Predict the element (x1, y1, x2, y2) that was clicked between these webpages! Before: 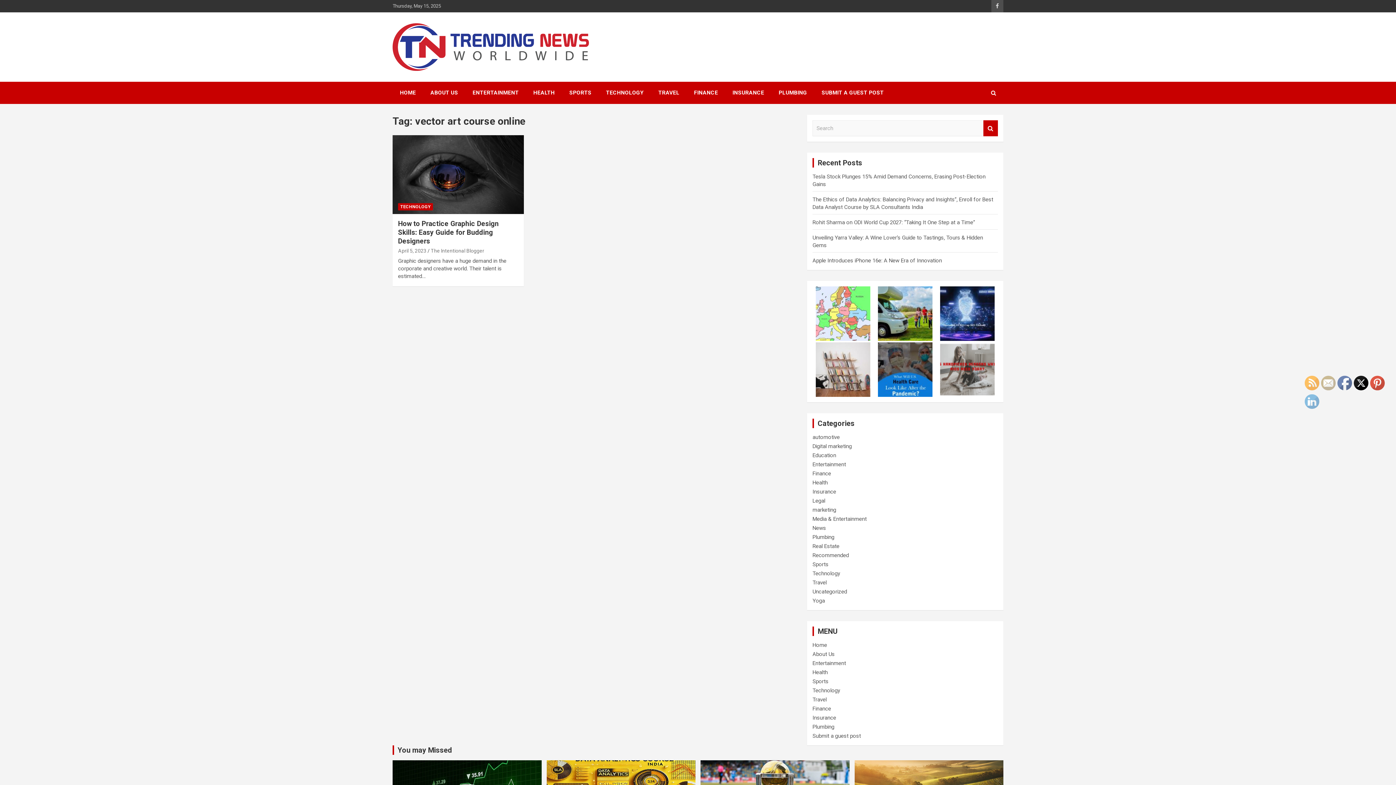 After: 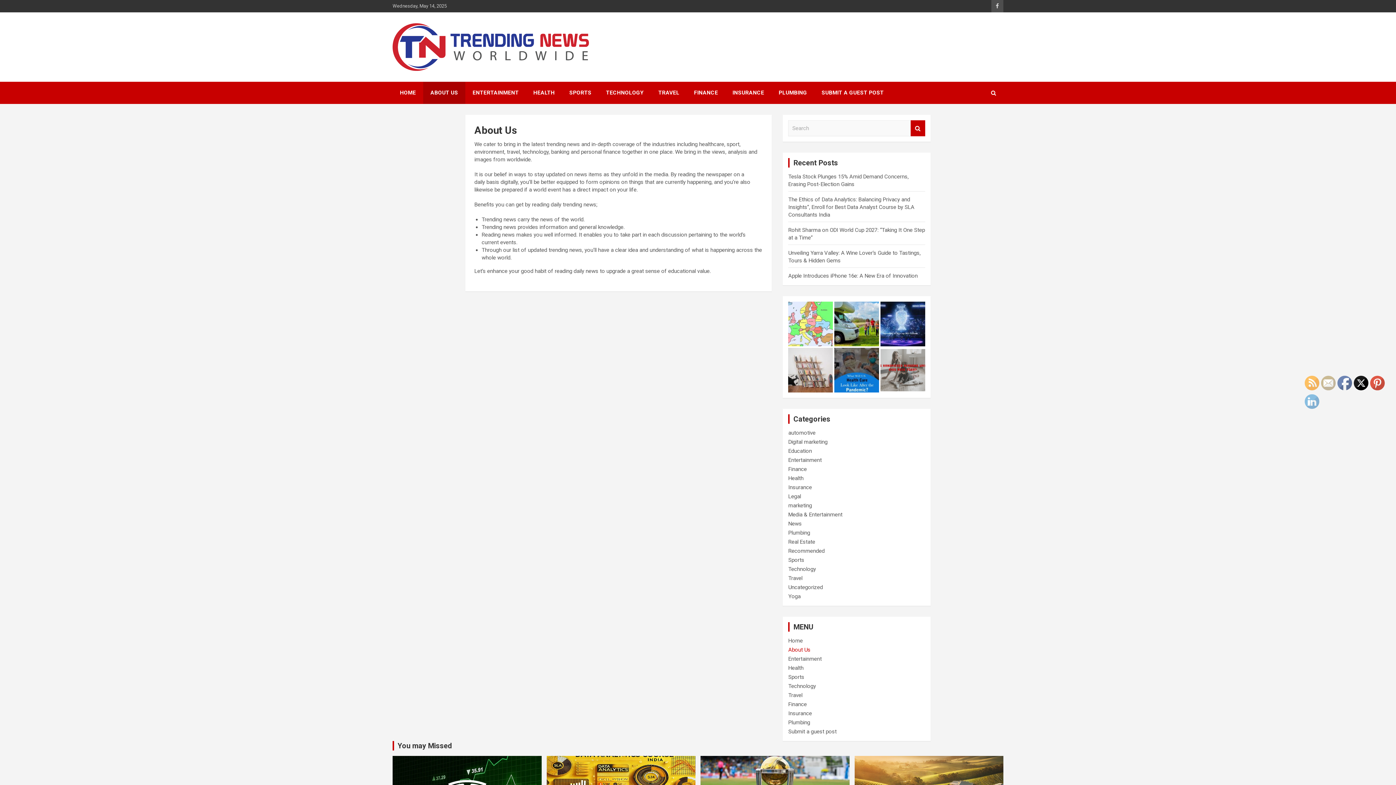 Action: bbox: (423, 81, 465, 104) label: ABOUT US